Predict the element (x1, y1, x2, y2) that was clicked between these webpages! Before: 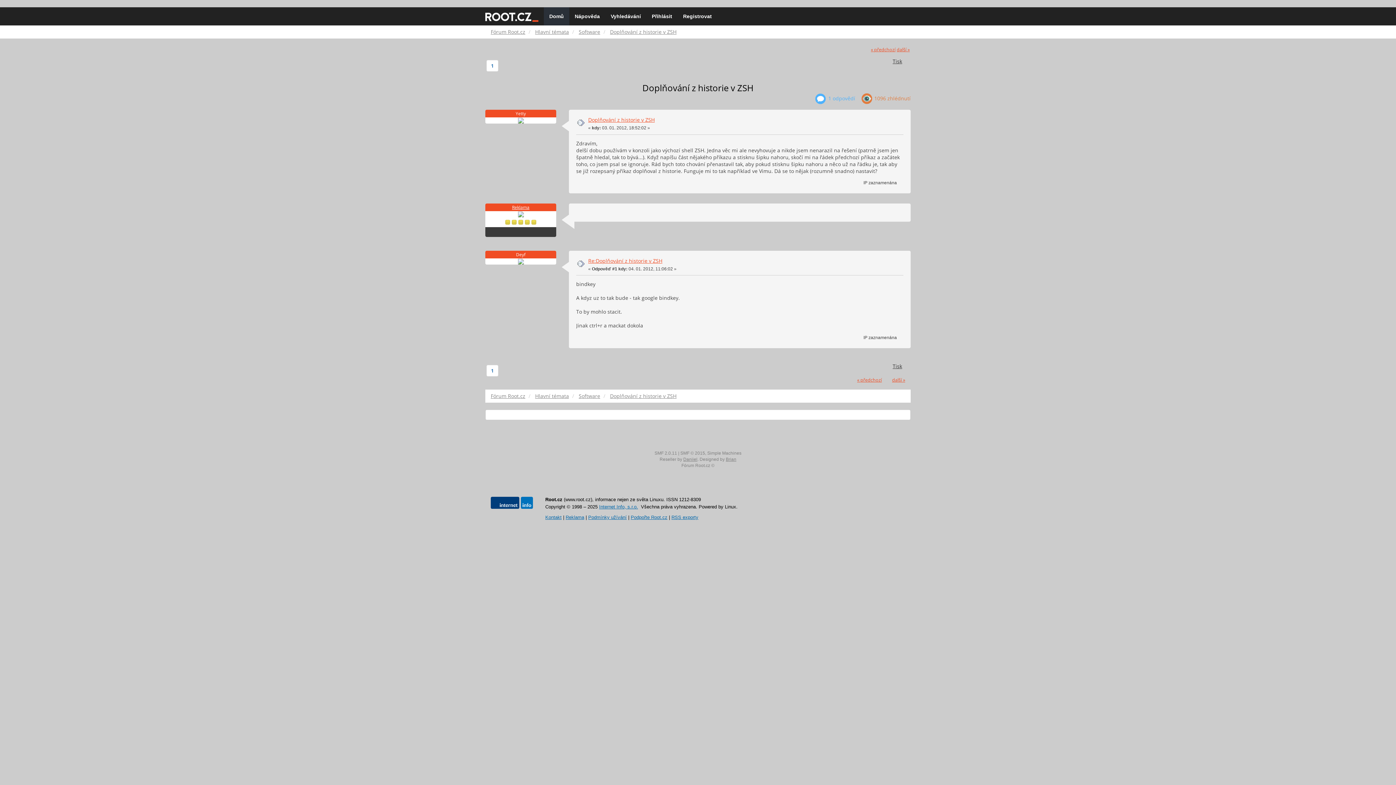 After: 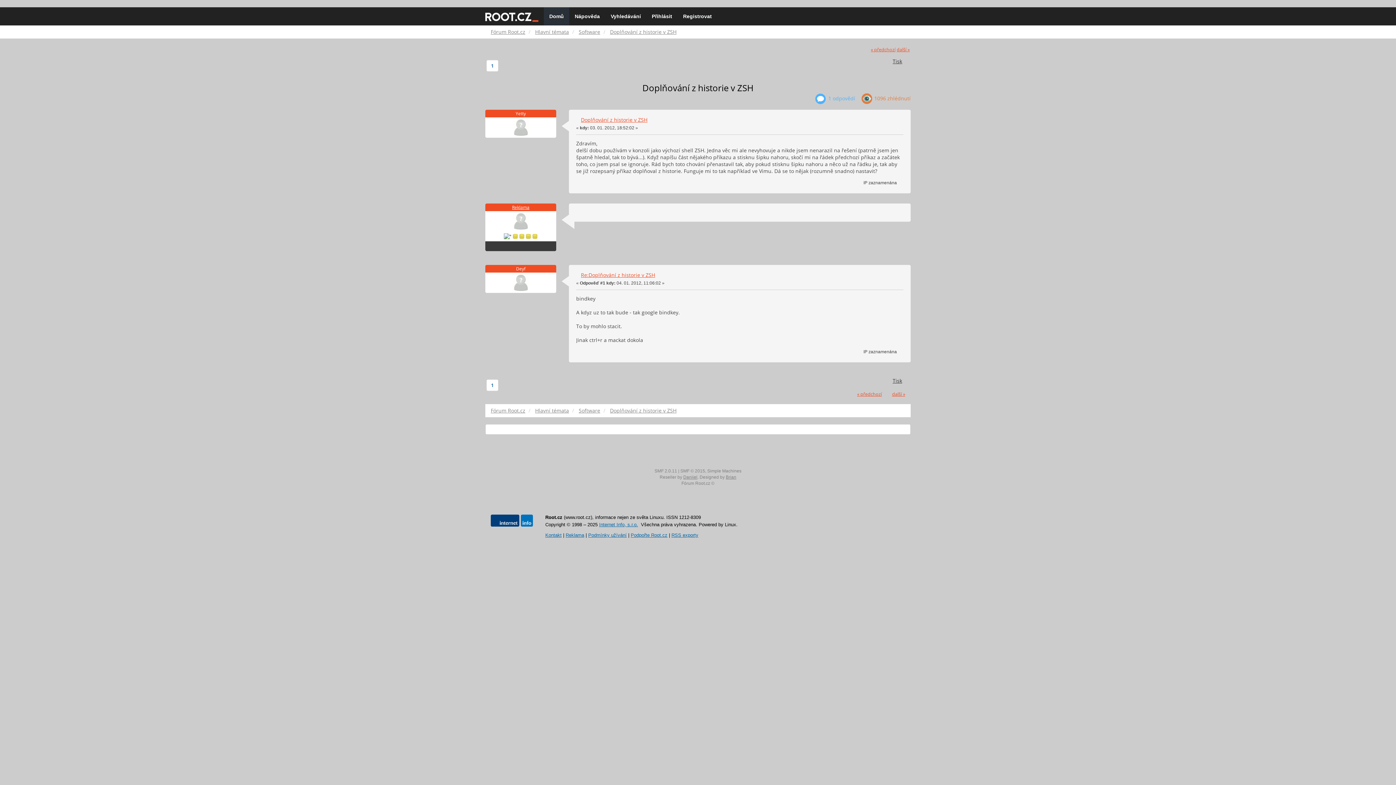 Action: bbox: (588, 116, 654, 123) label: Doplňování z historie v ZSH